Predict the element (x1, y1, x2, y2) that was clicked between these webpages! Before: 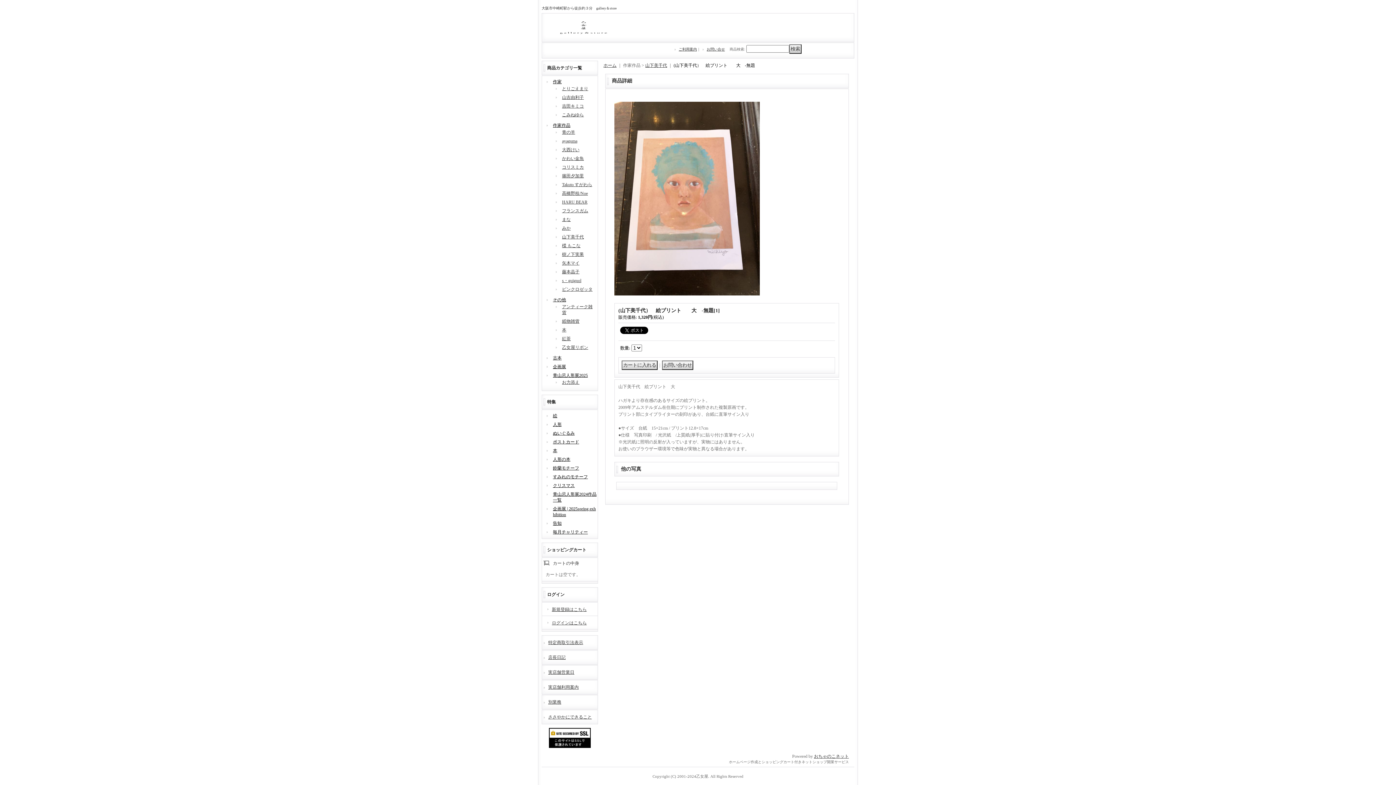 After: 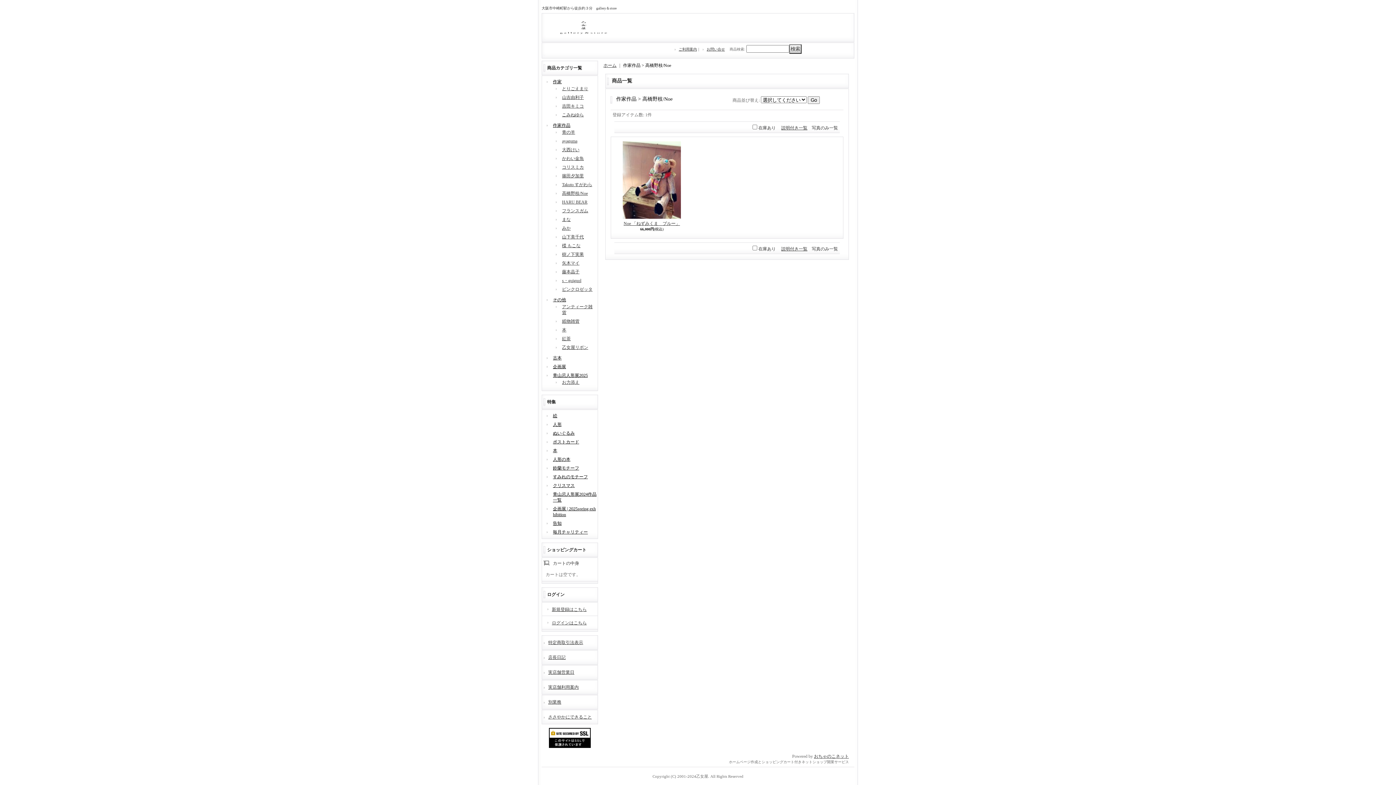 Action: bbox: (562, 190, 588, 196) label: 高橋野枝/Noe